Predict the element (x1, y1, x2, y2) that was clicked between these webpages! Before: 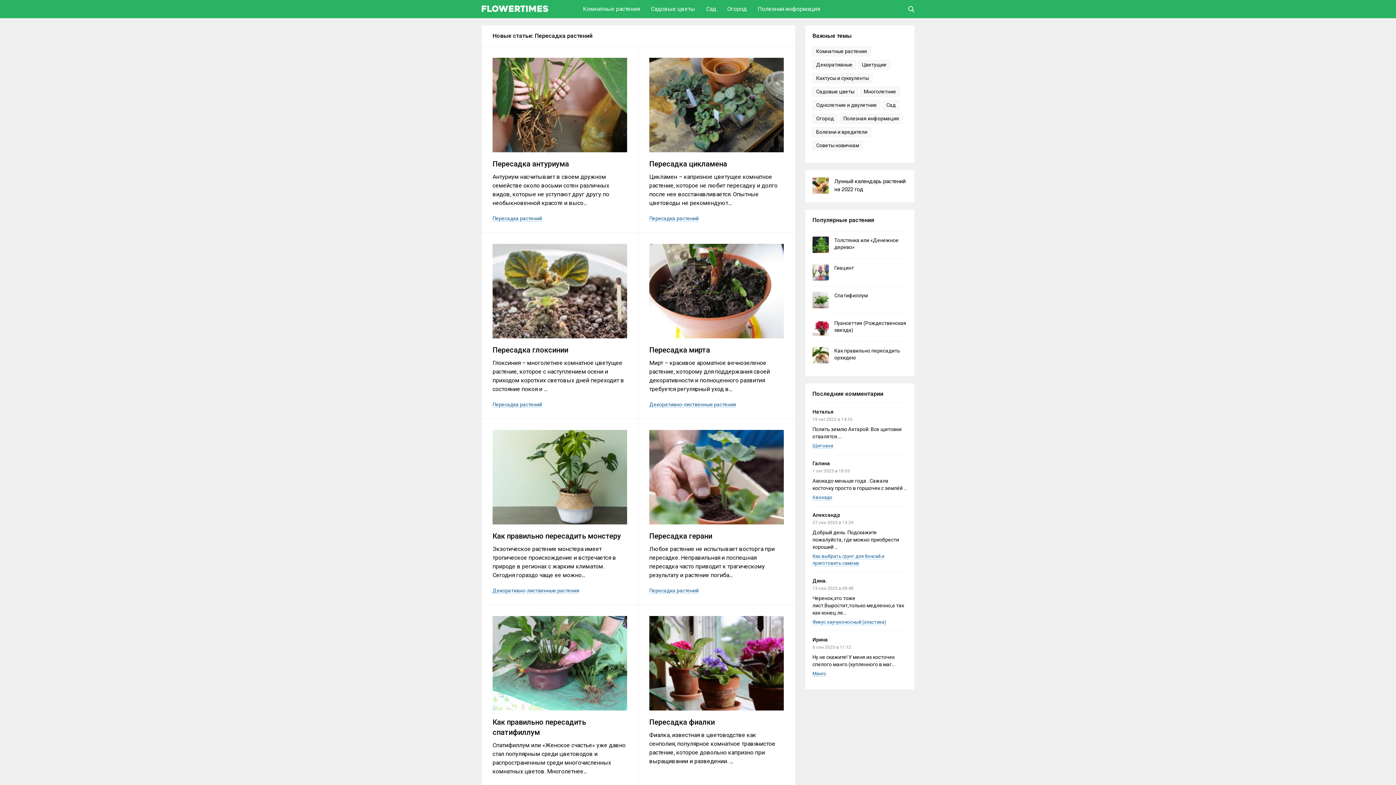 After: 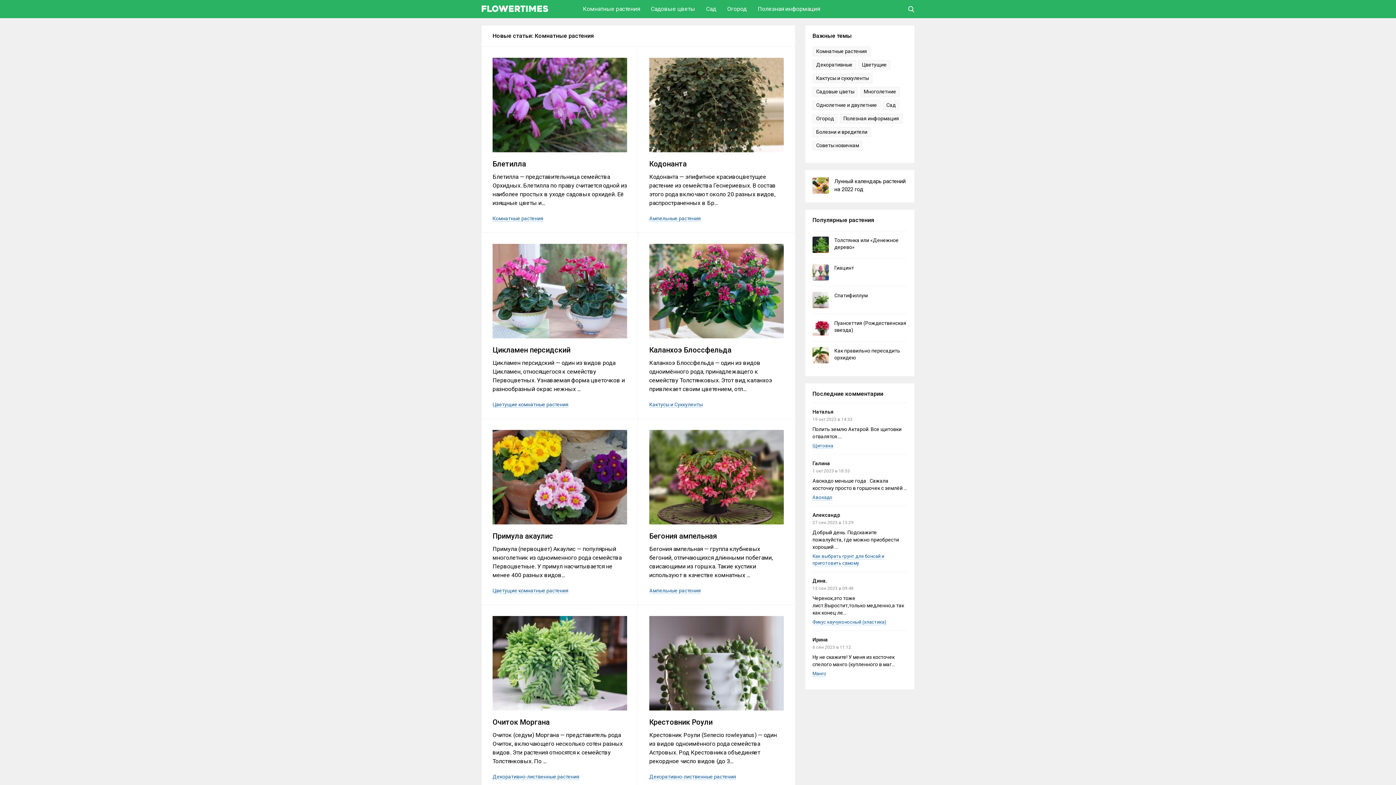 Action: bbox: (816, 48, 867, 54) label: Комнатные растения